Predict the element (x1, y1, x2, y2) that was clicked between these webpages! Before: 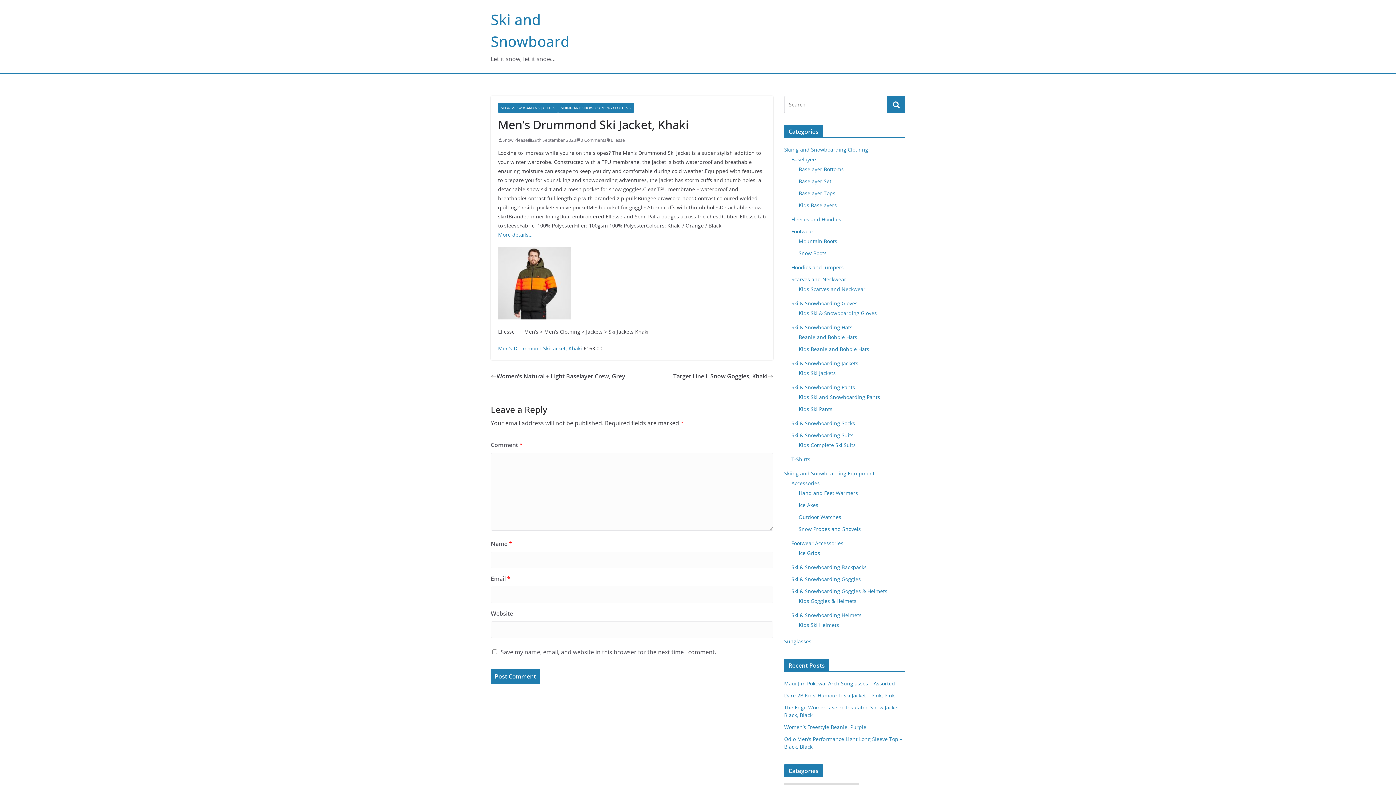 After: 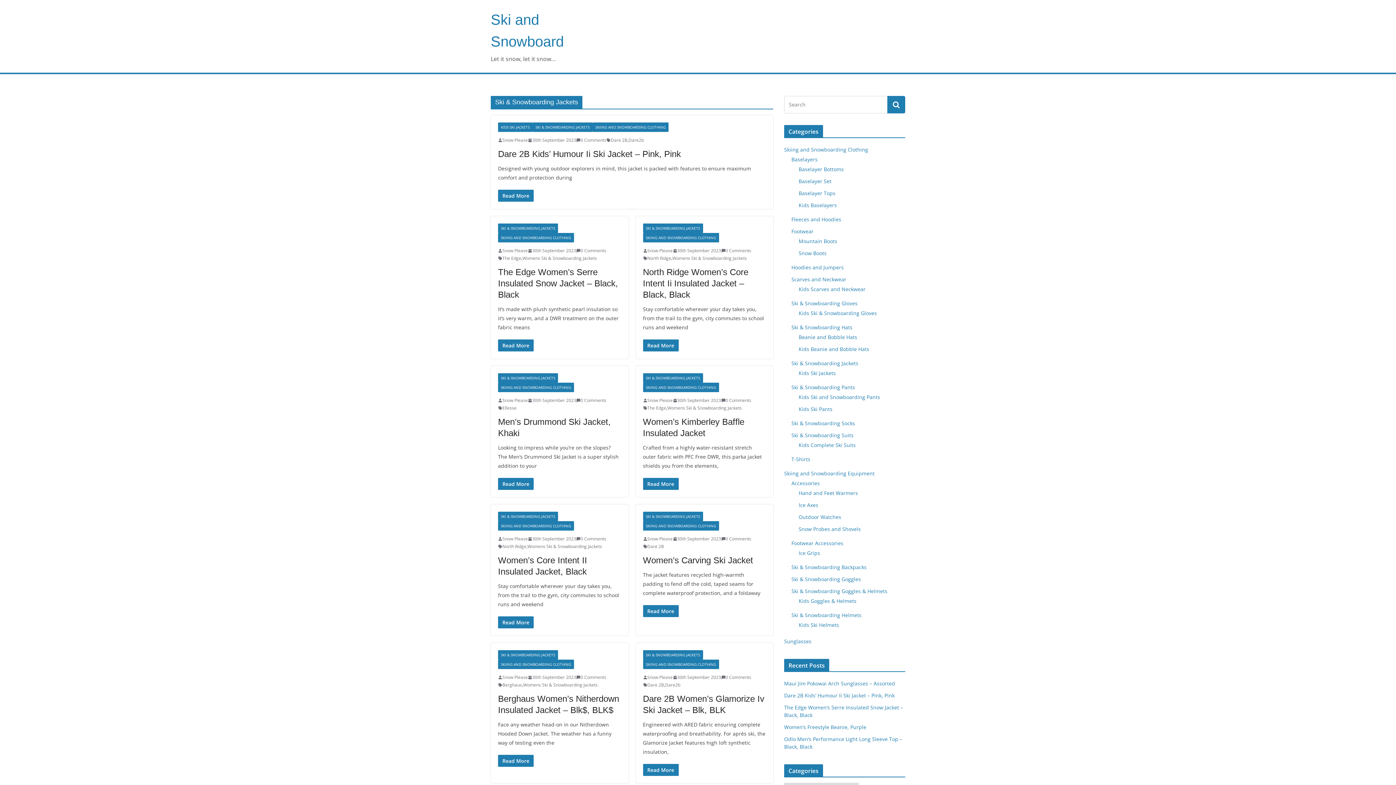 Action: bbox: (791, 360, 858, 366) label: Ski & Snowboarding Jackets